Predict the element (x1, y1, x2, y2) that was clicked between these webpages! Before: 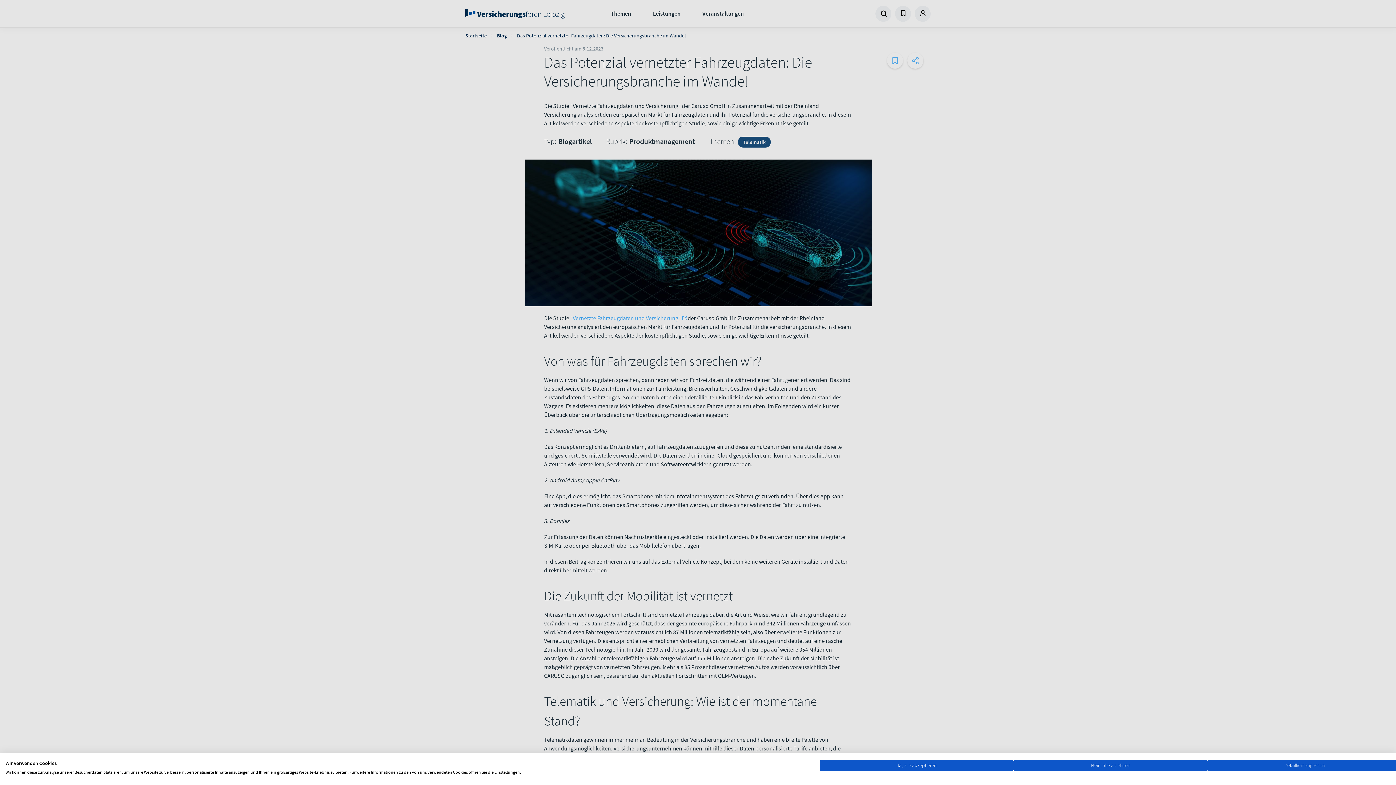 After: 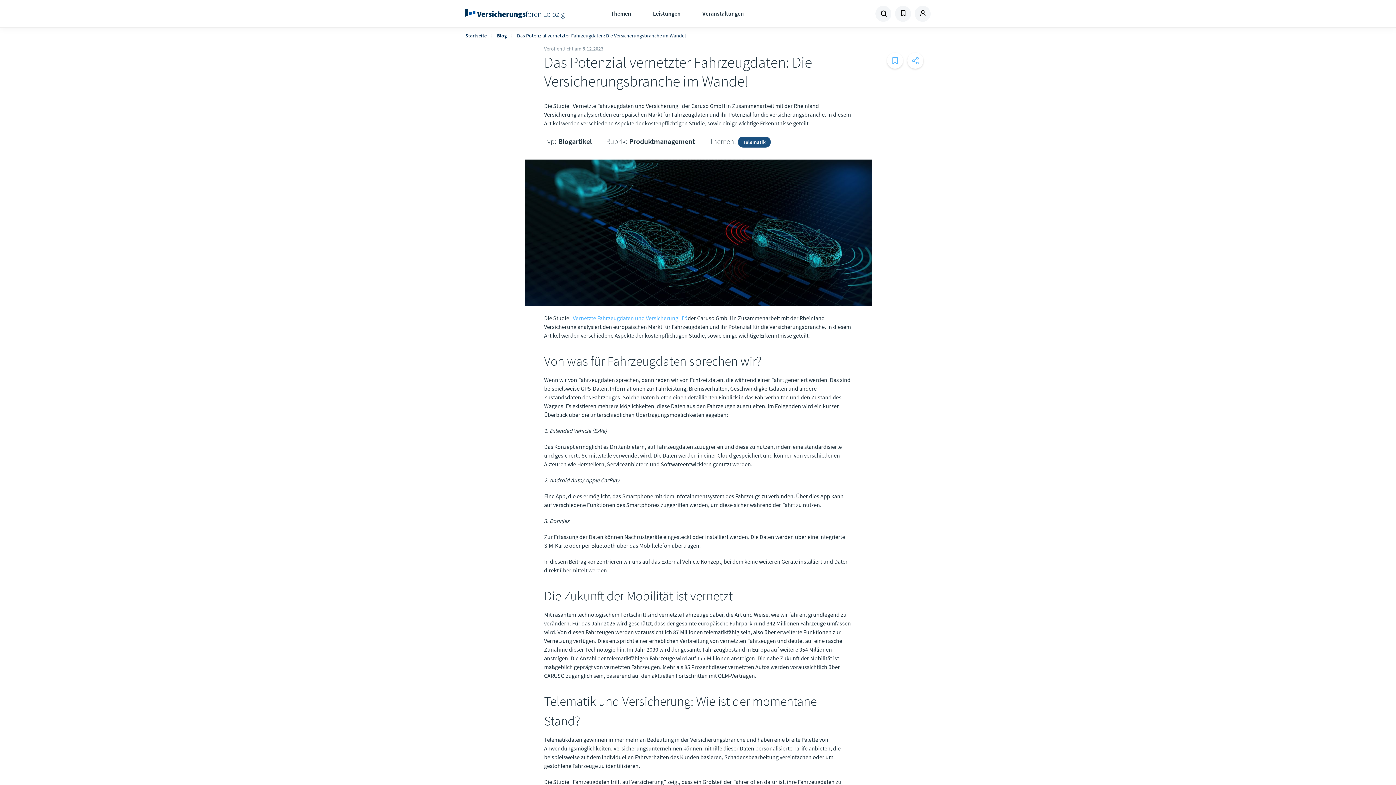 Action: label: Alle verweigern cookies bbox: (1013, 760, 1207, 771)